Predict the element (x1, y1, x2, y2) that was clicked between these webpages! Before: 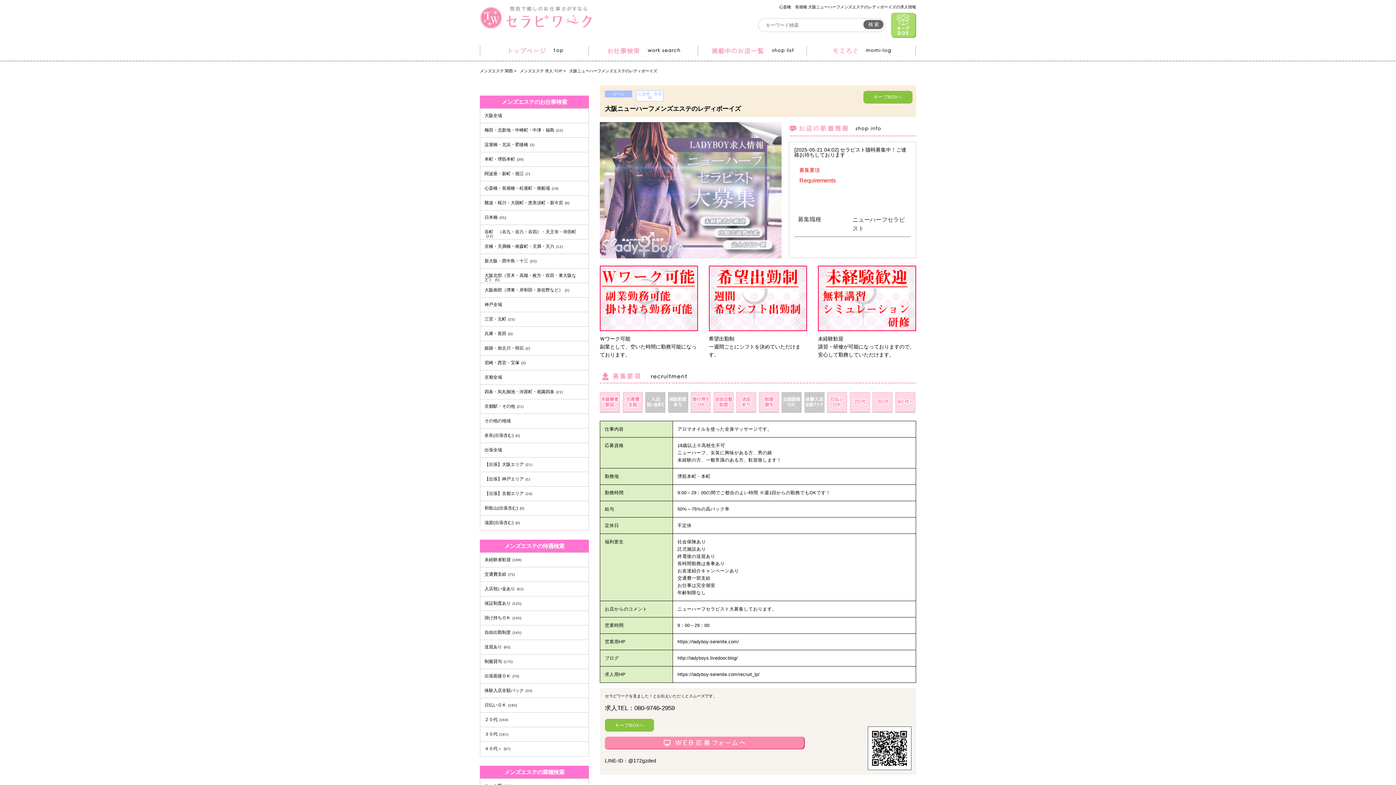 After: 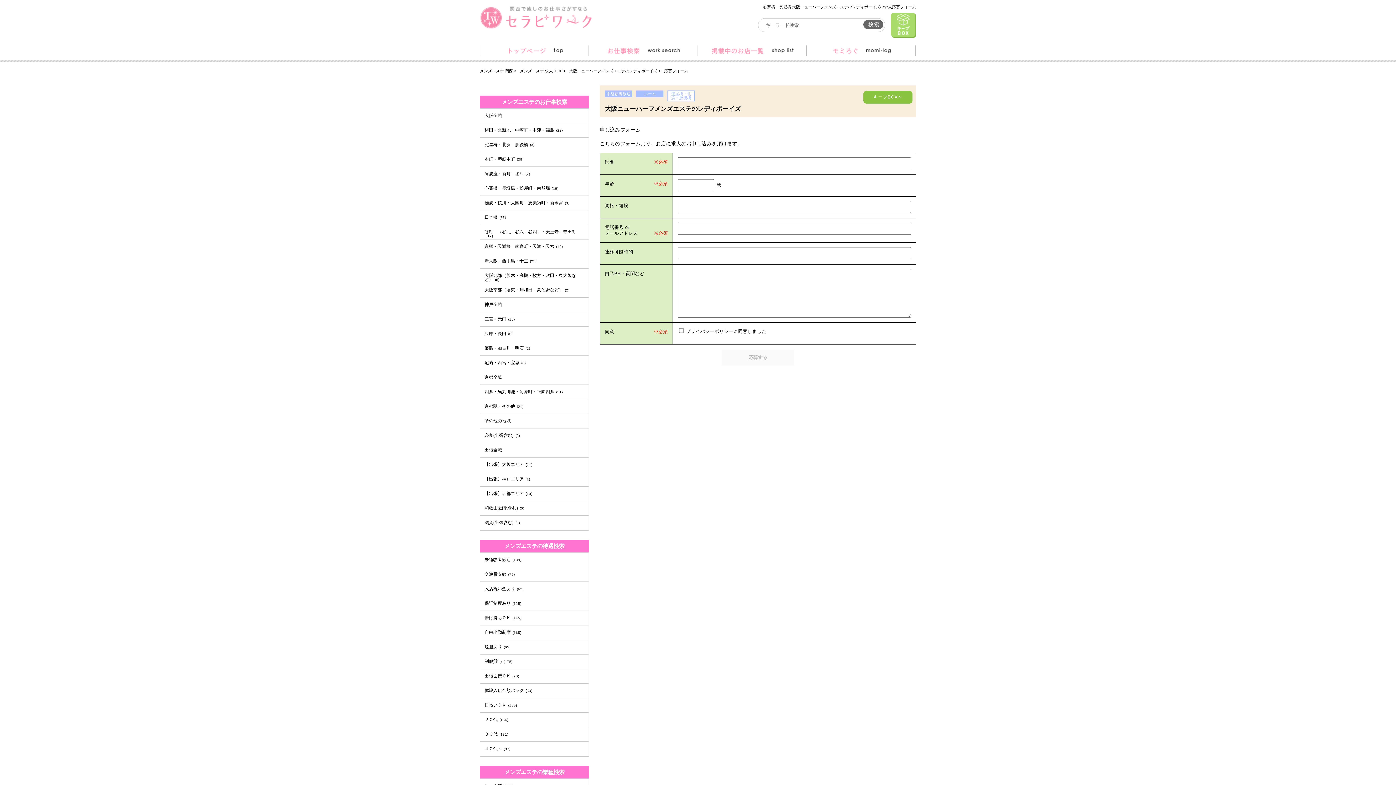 Action: bbox: (605, 745, 805, 750)